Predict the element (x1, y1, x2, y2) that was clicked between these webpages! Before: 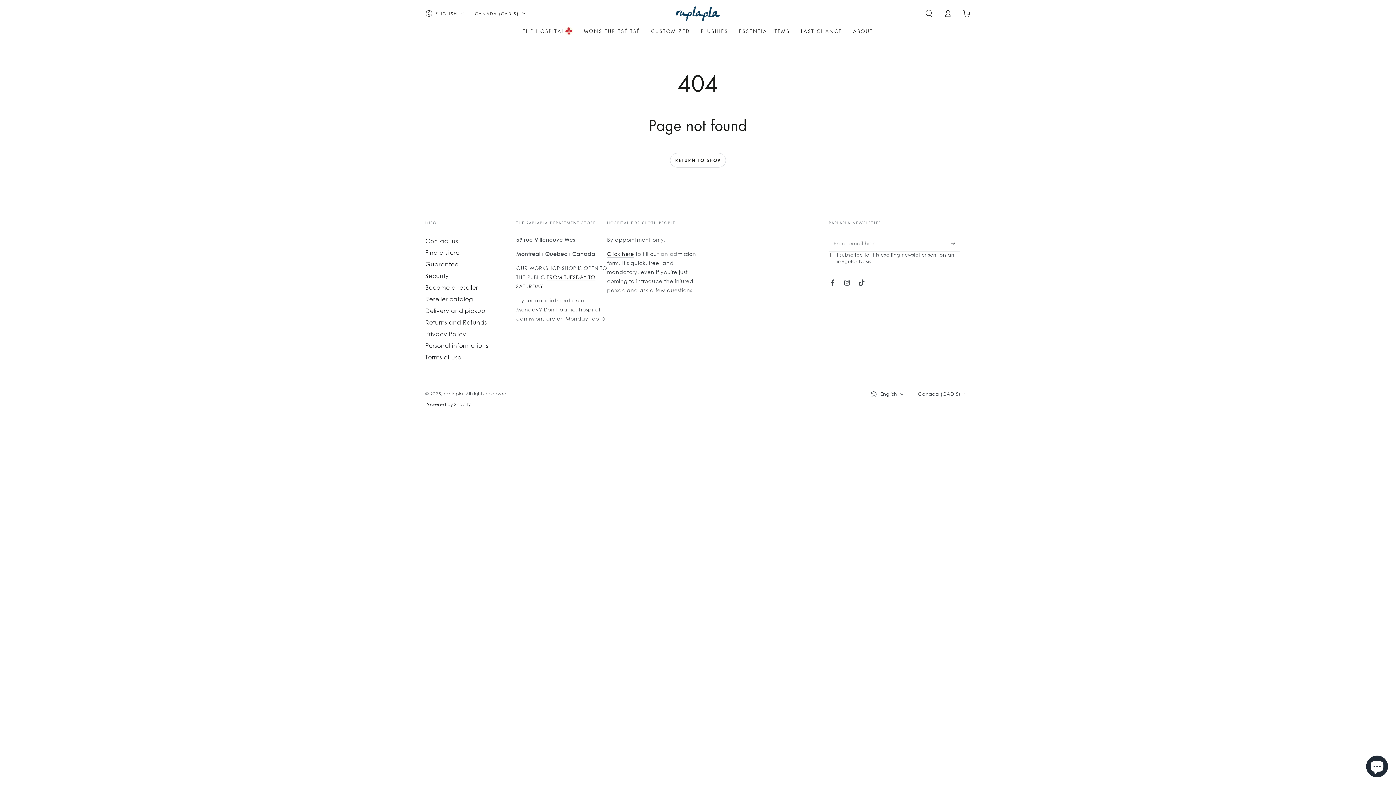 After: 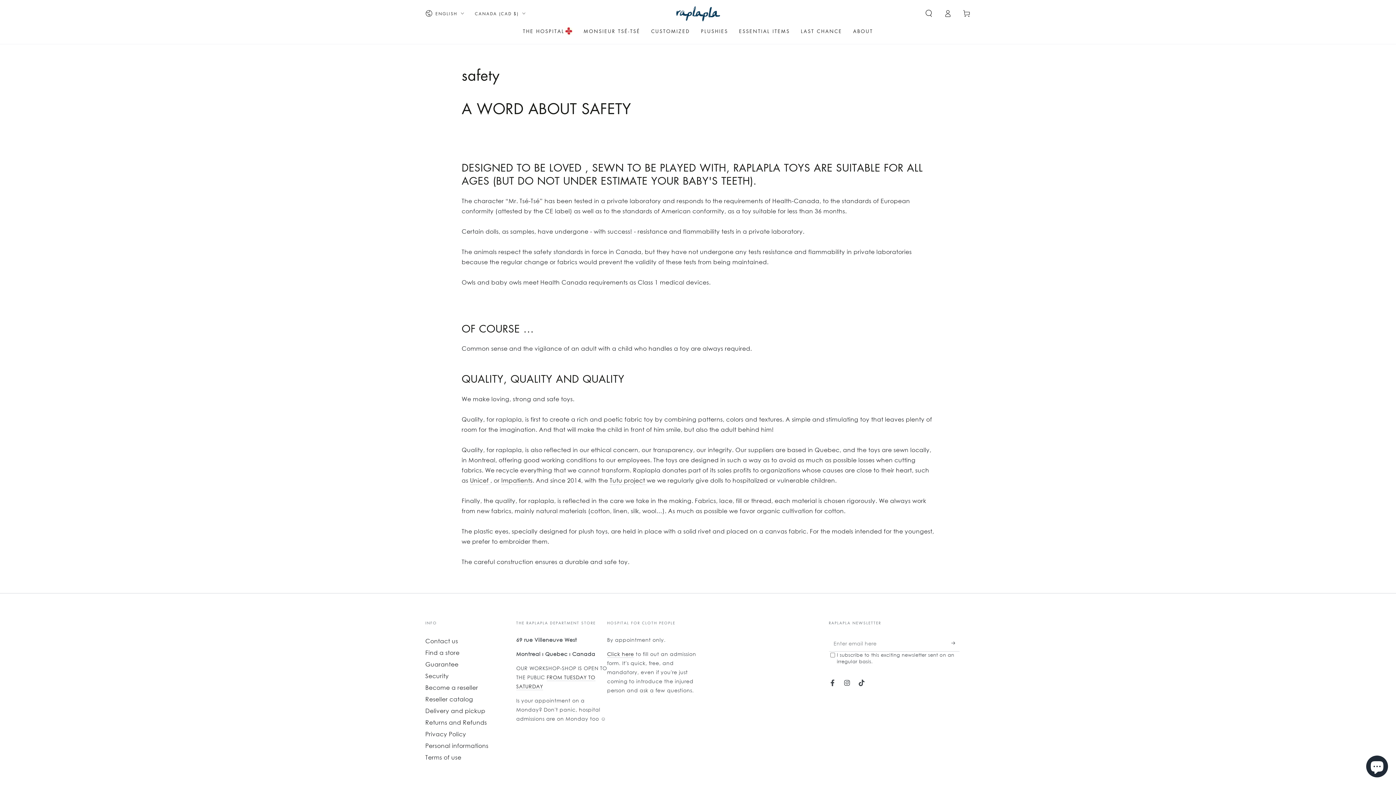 Action: bbox: (425, 272, 449, 279) label: Security